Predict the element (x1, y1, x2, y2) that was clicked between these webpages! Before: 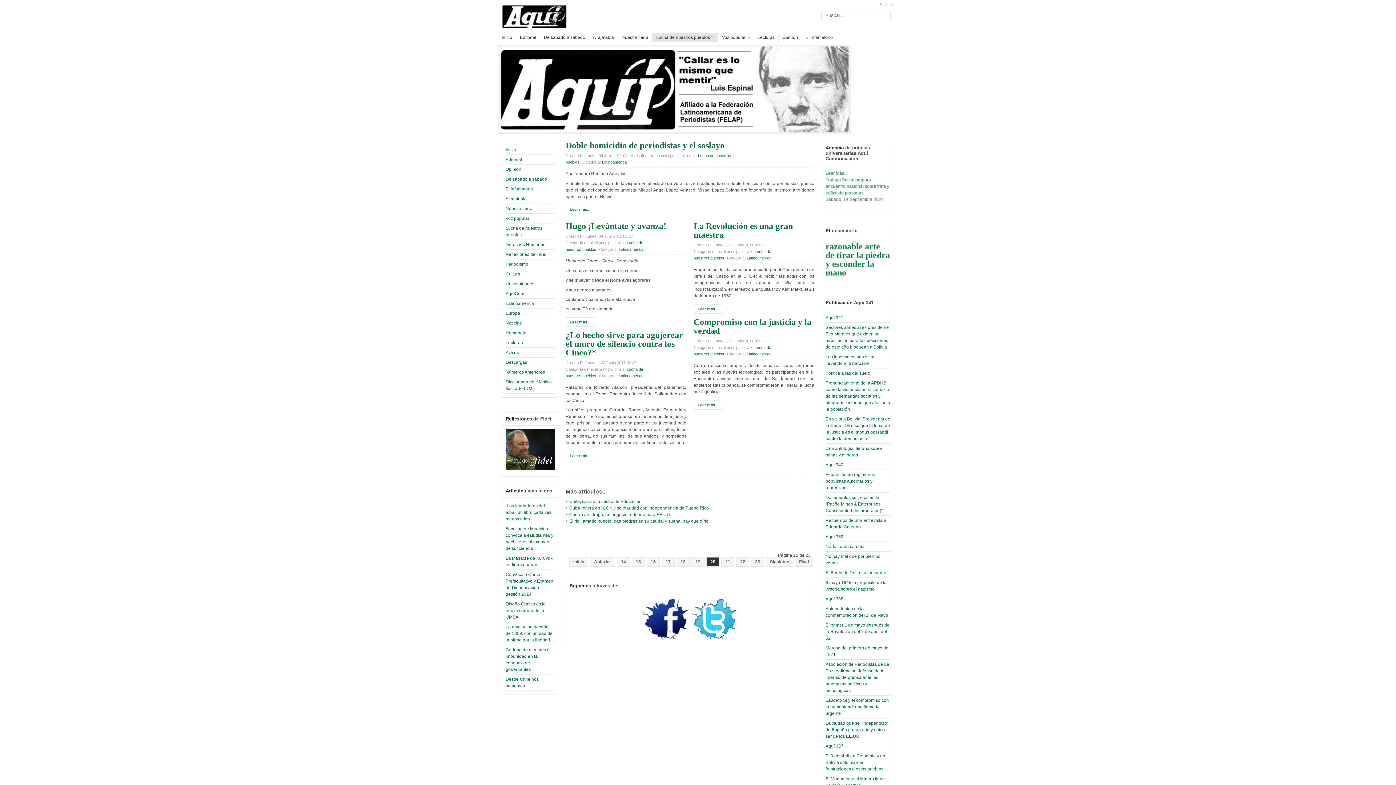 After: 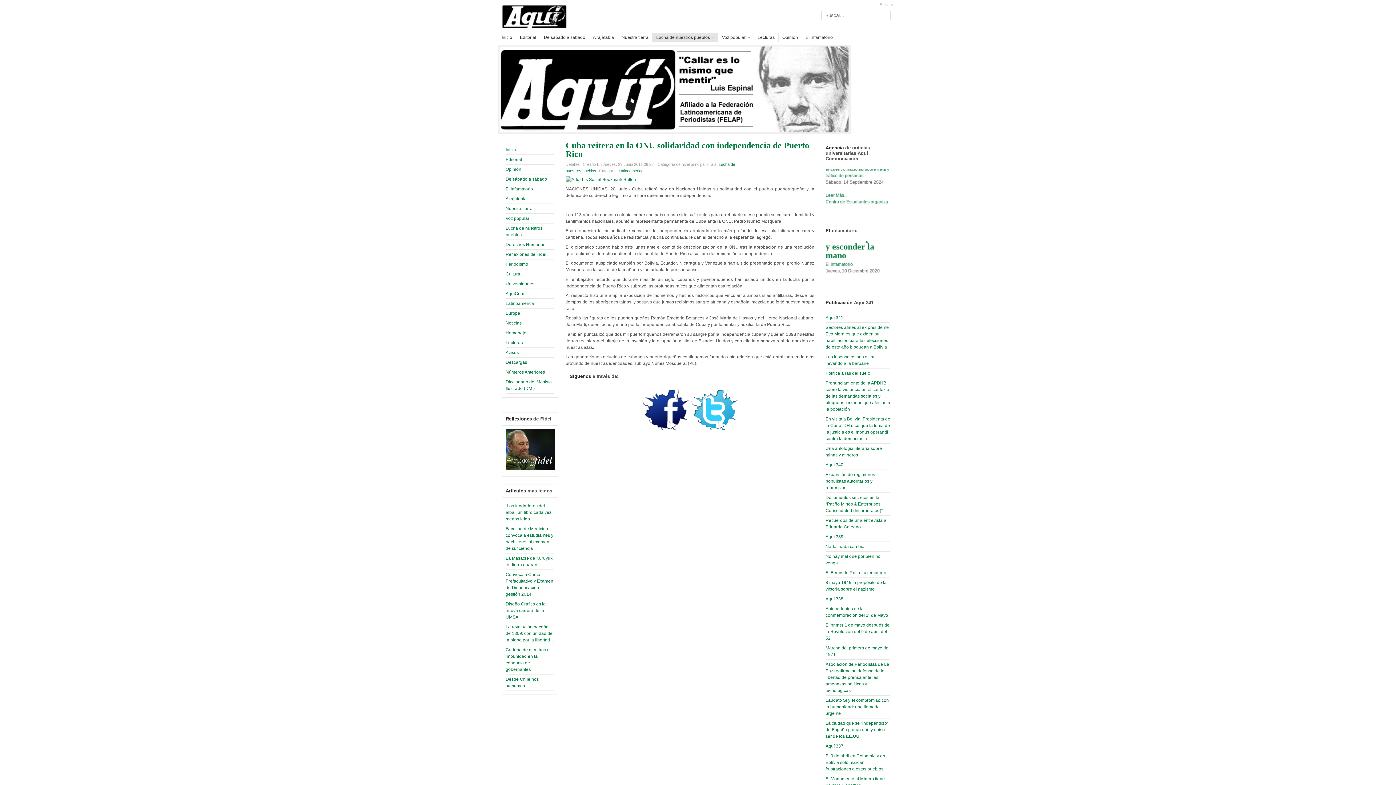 Action: bbox: (569, 505, 709, 510) label: Cuba reitera en la ONU solidaridad con independencia de Puerto Rico